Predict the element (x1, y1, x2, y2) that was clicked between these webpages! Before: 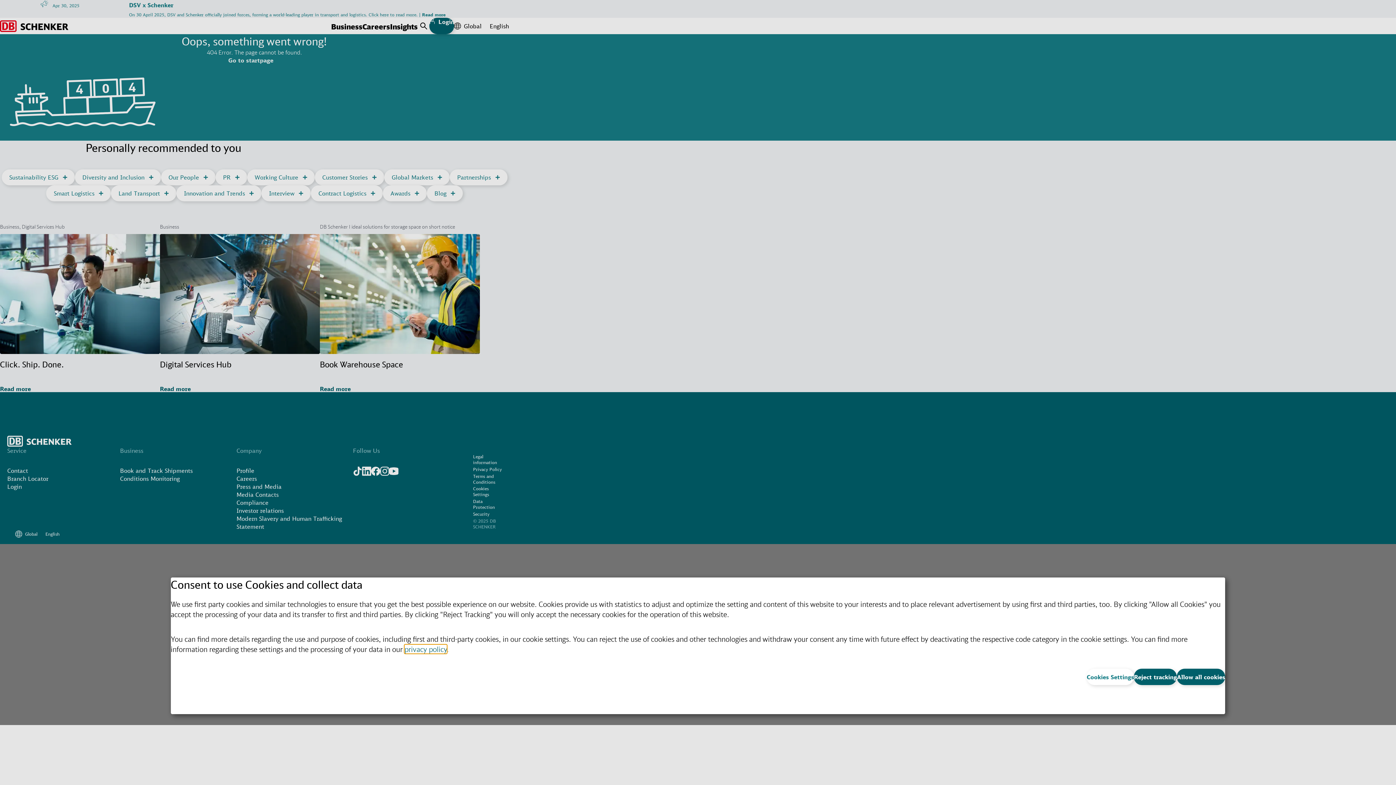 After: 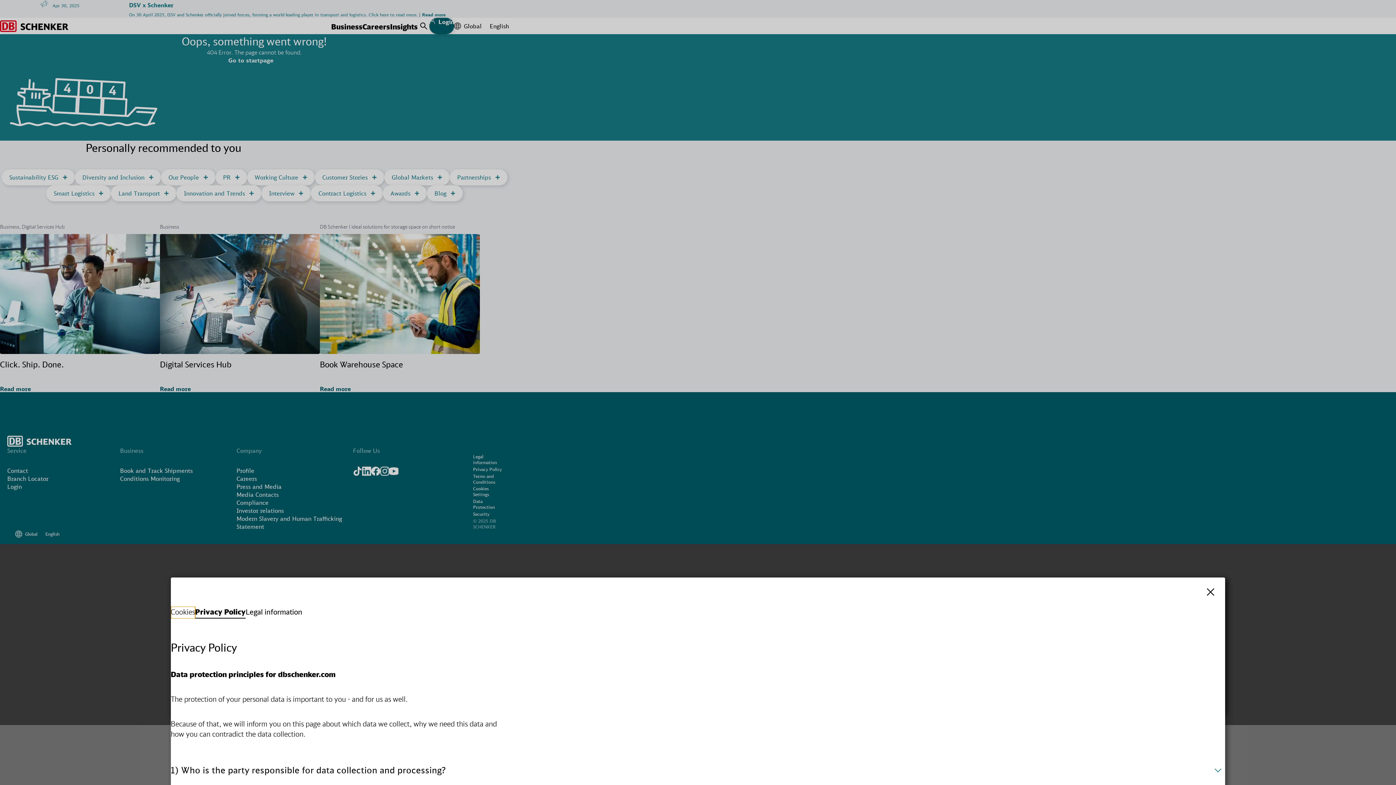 Action: label: privacy policy bbox: (404, 645, 446, 653)